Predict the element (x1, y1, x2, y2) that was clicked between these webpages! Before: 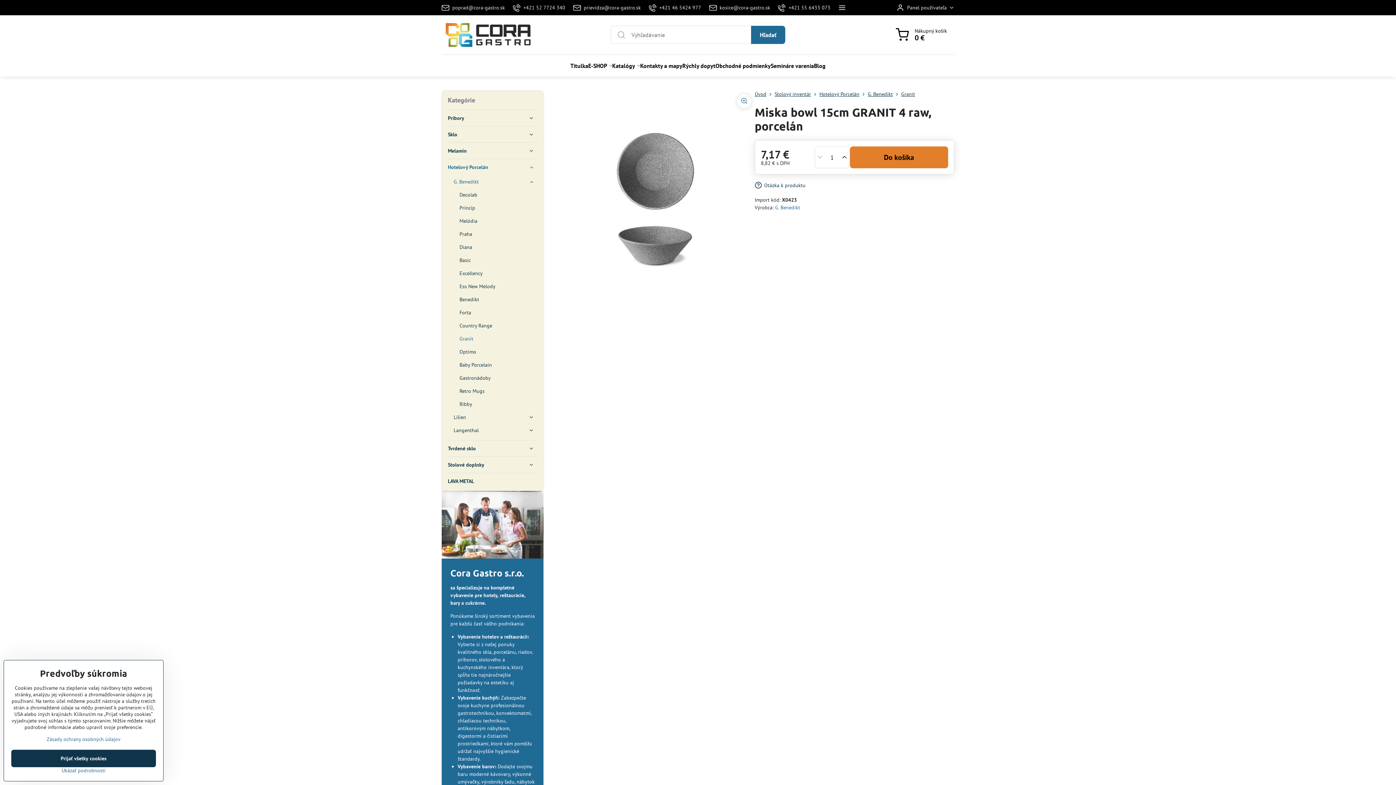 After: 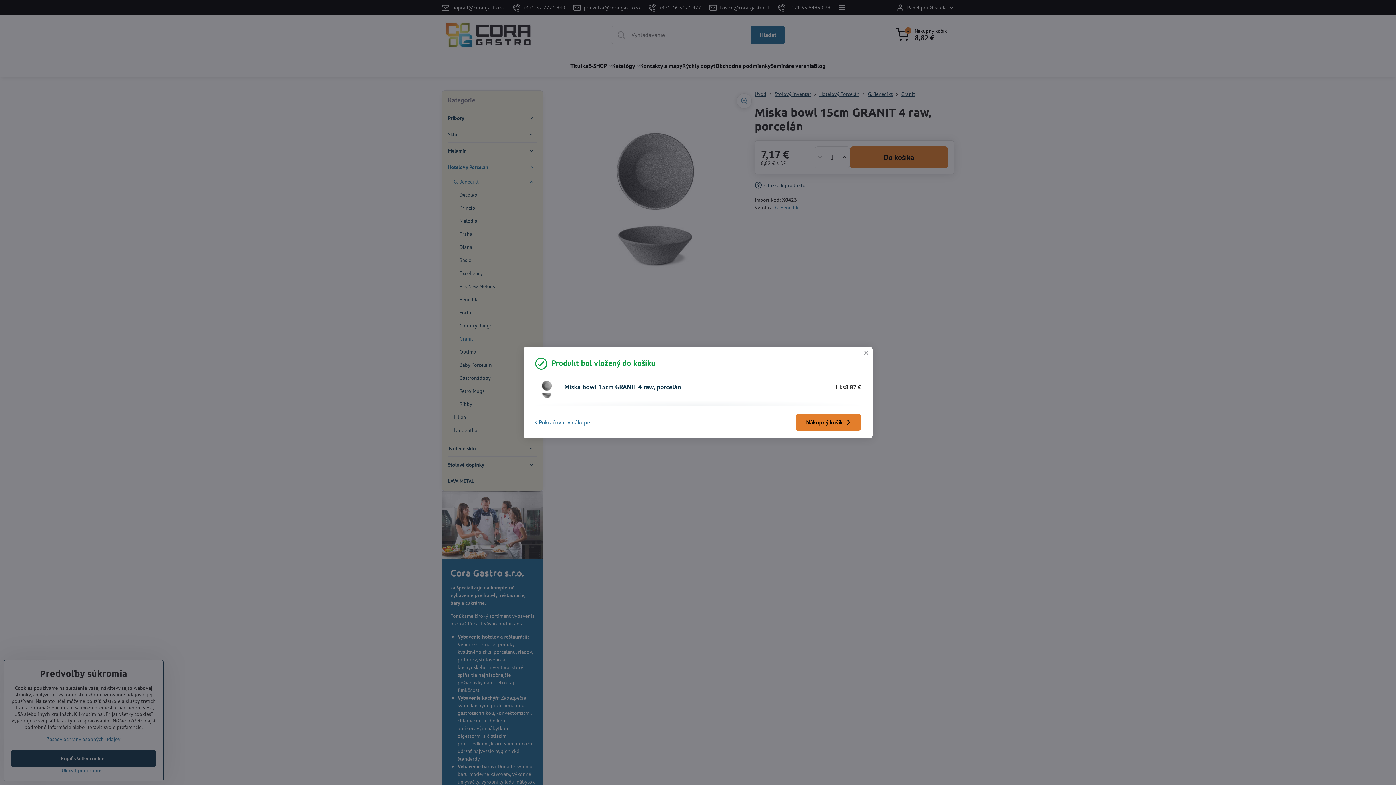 Action: bbox: (850, 146, 948, 168) label: Do košíka